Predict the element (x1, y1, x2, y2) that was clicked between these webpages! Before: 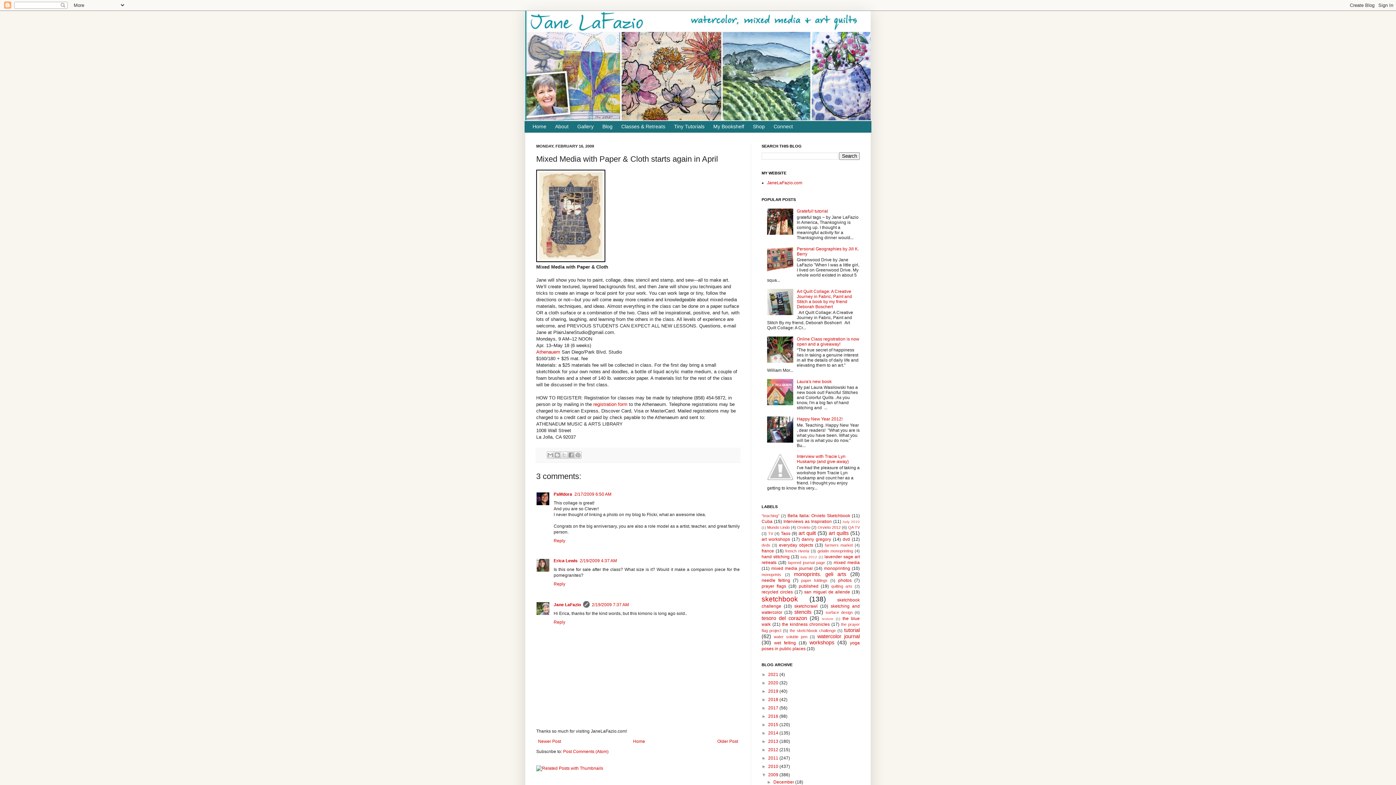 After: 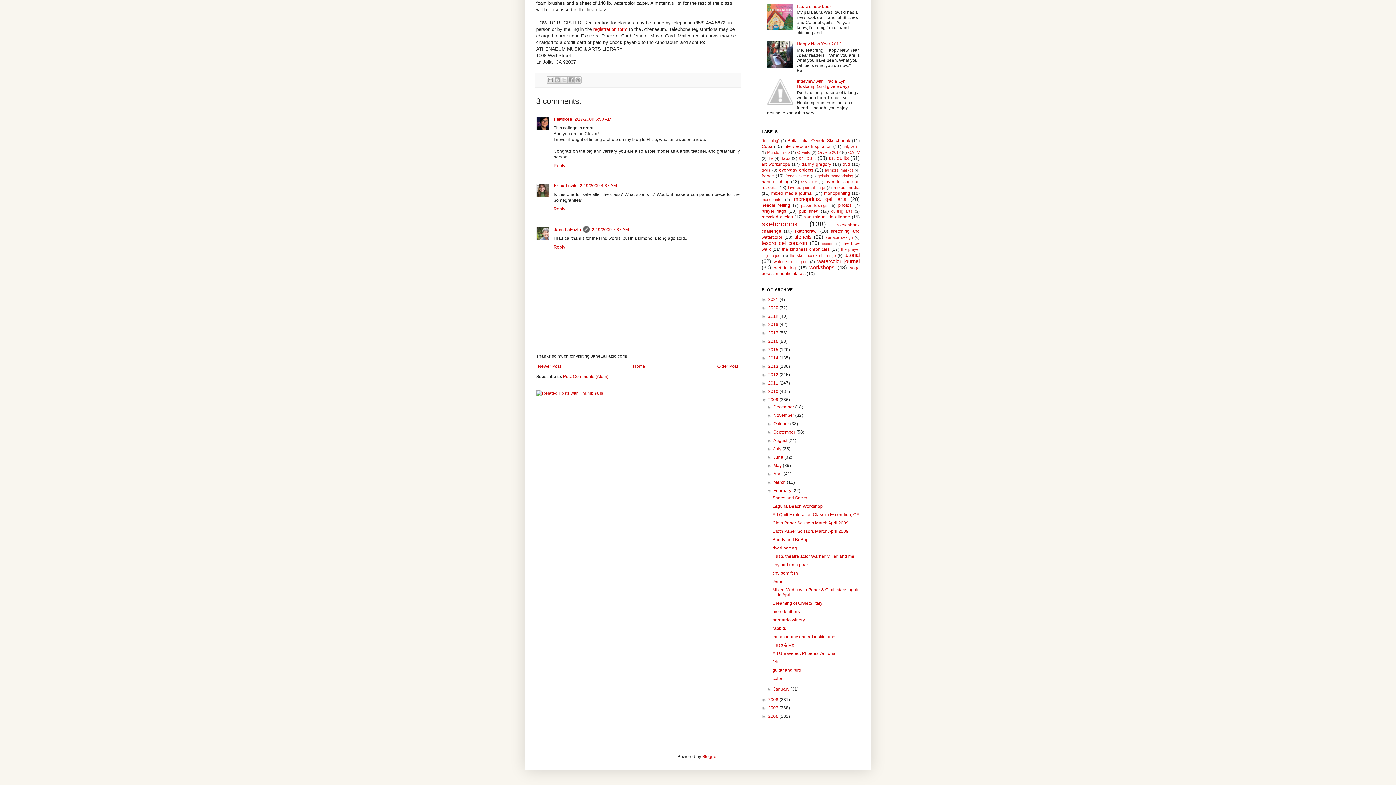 Action: bbox: (574, 492, 611, 497) label: 2/17/2009 6:50 AM